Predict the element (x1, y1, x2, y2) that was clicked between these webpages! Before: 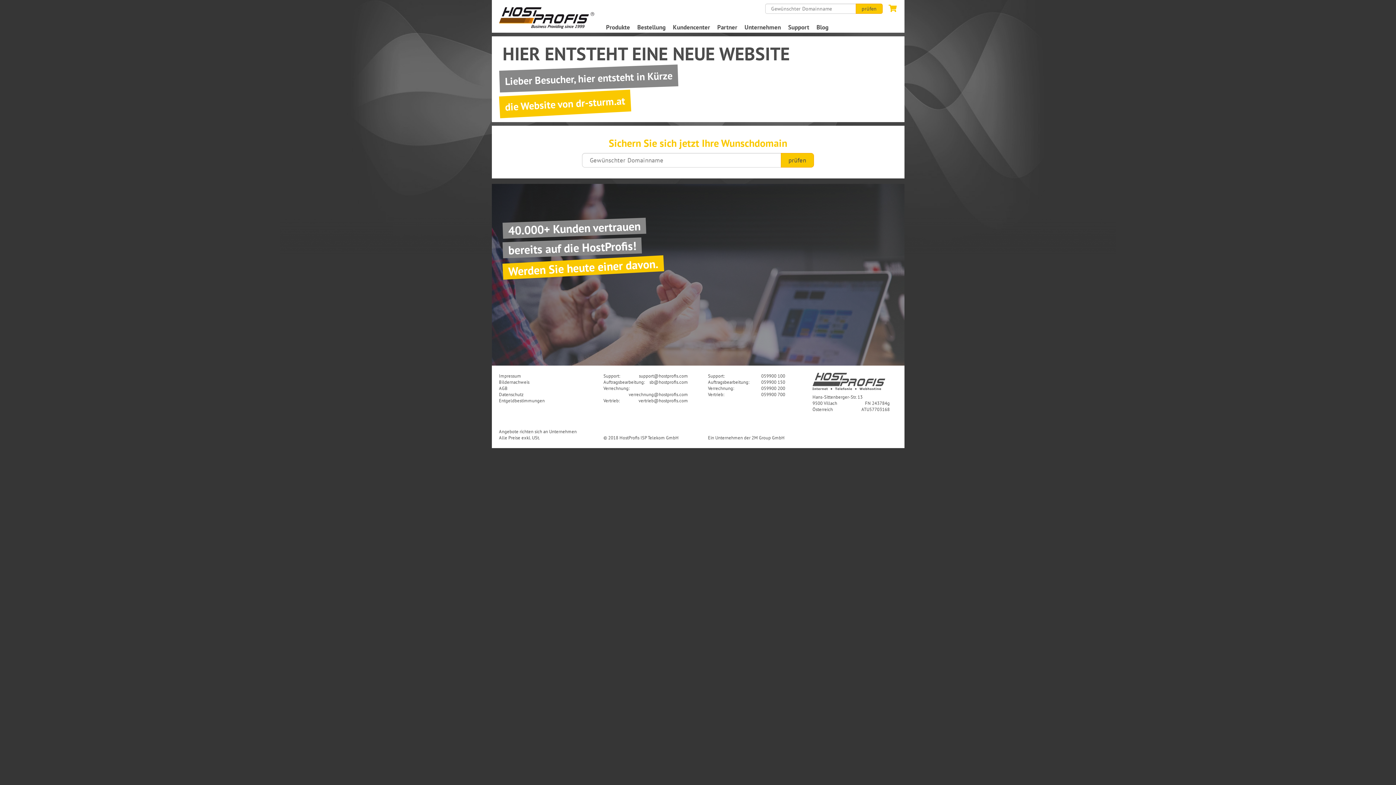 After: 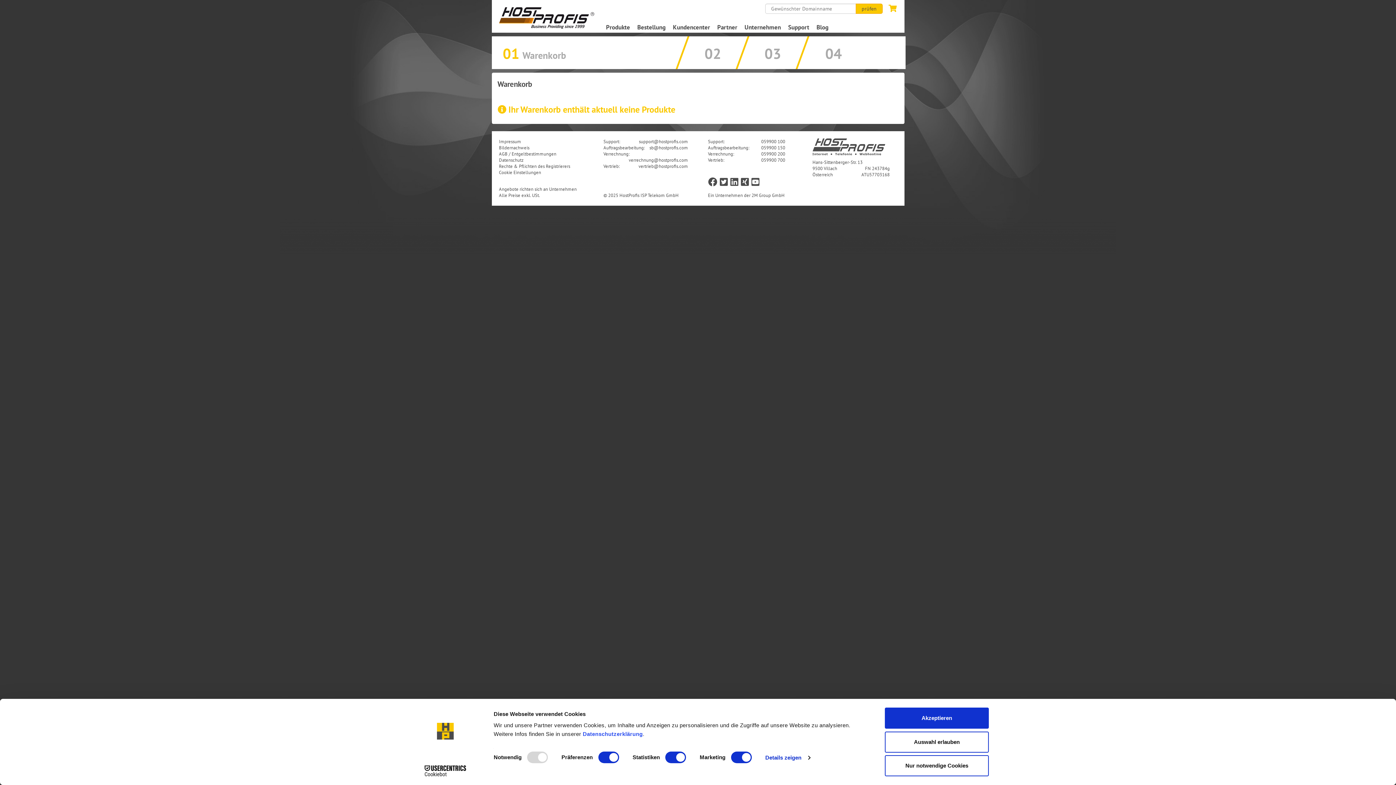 Action: bbox: (888, 6, 897, 12)